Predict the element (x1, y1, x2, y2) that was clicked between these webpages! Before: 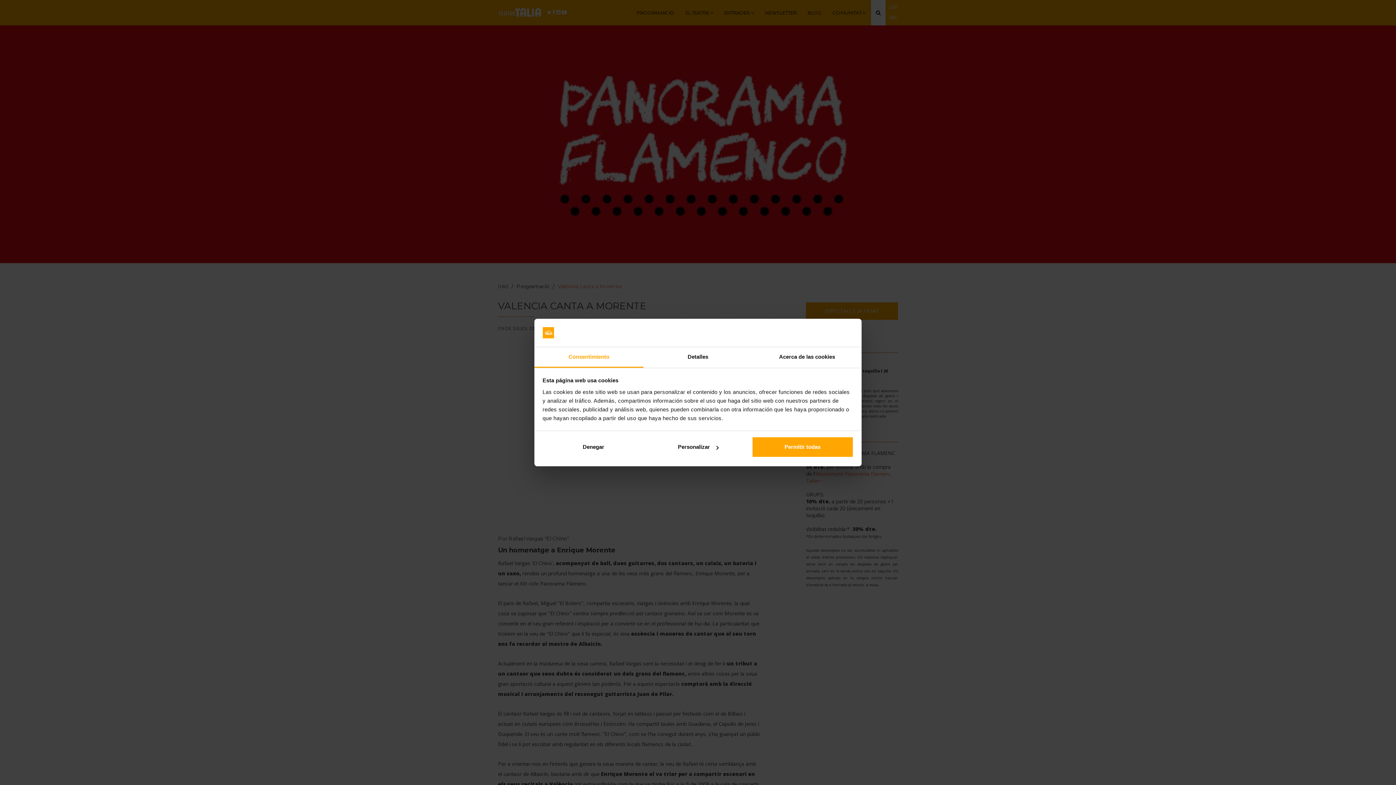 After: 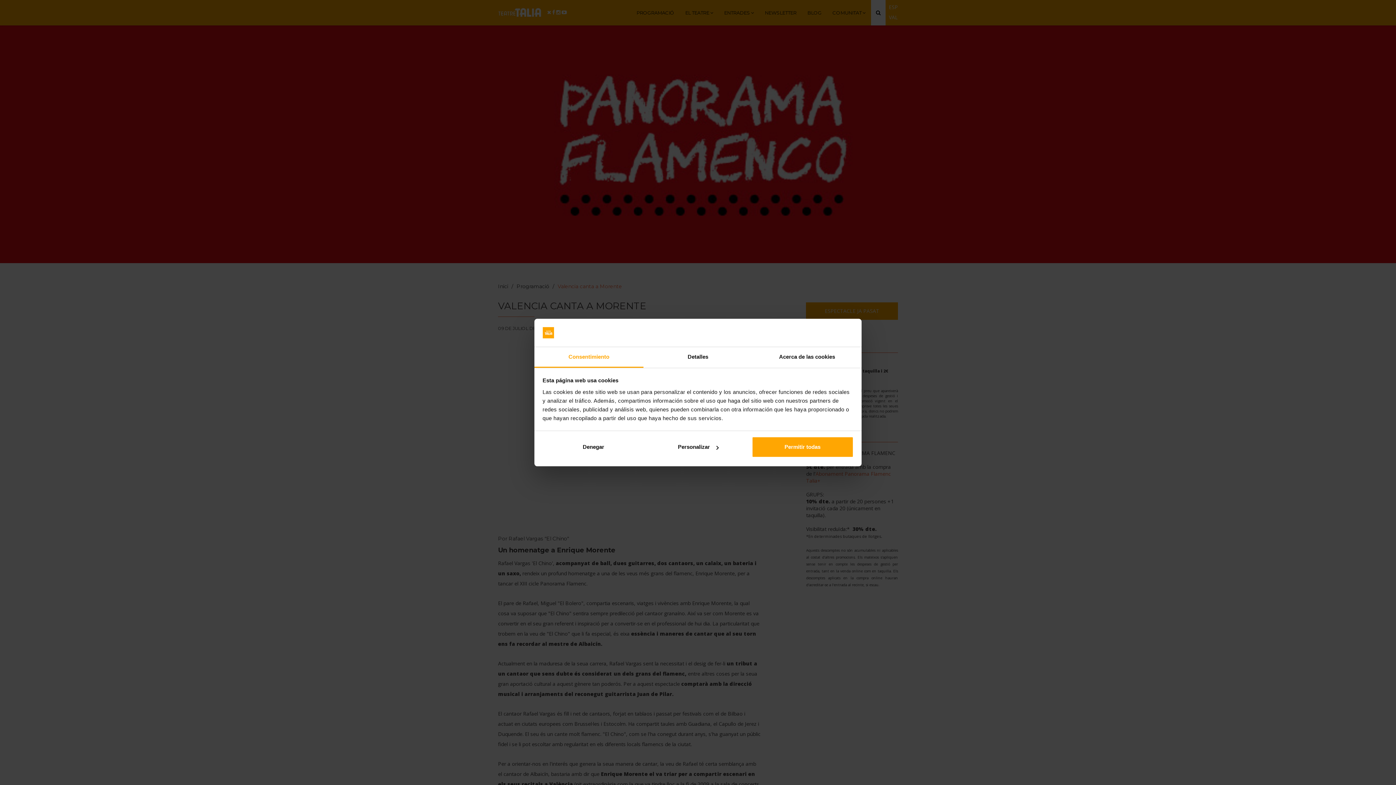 Action: label: Consentimiento bbox: (534, 347, 643, 367)